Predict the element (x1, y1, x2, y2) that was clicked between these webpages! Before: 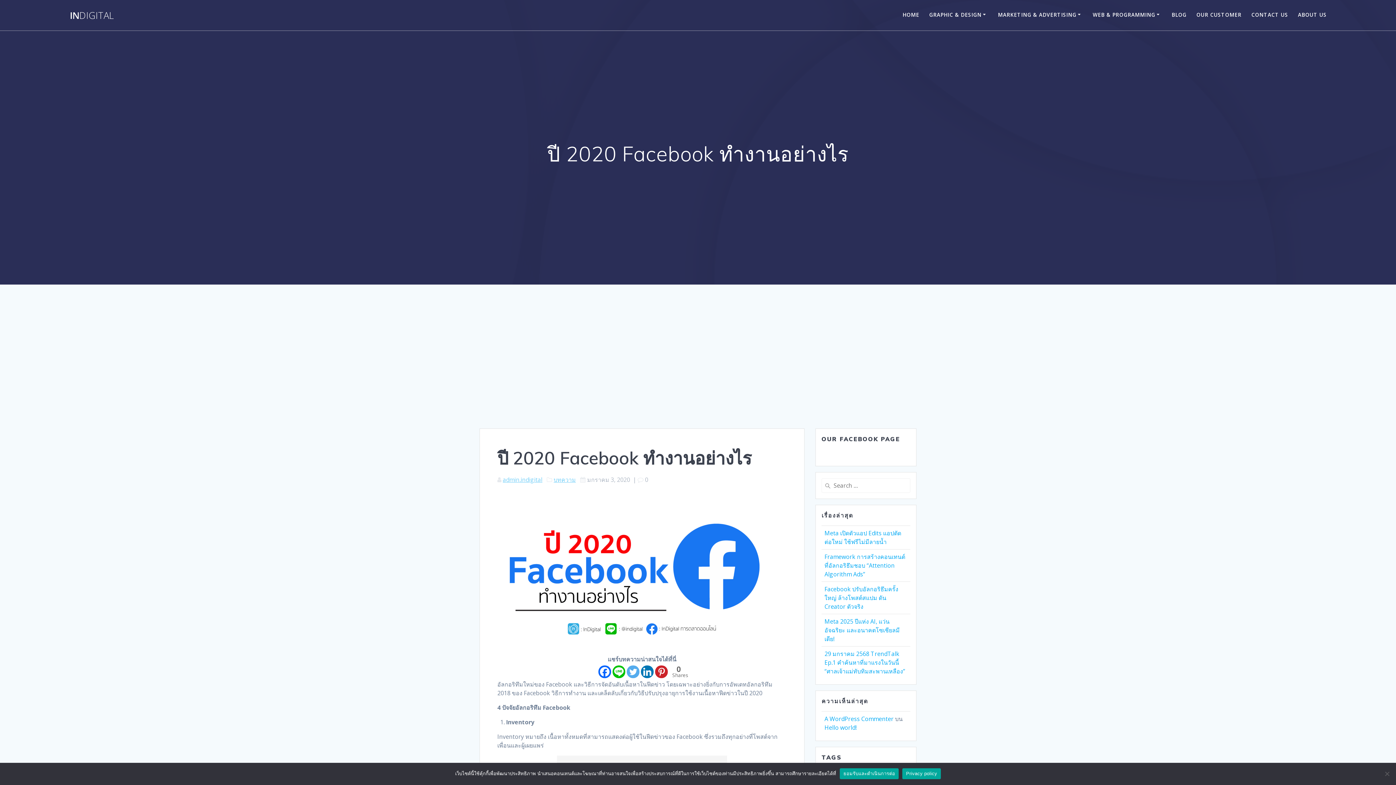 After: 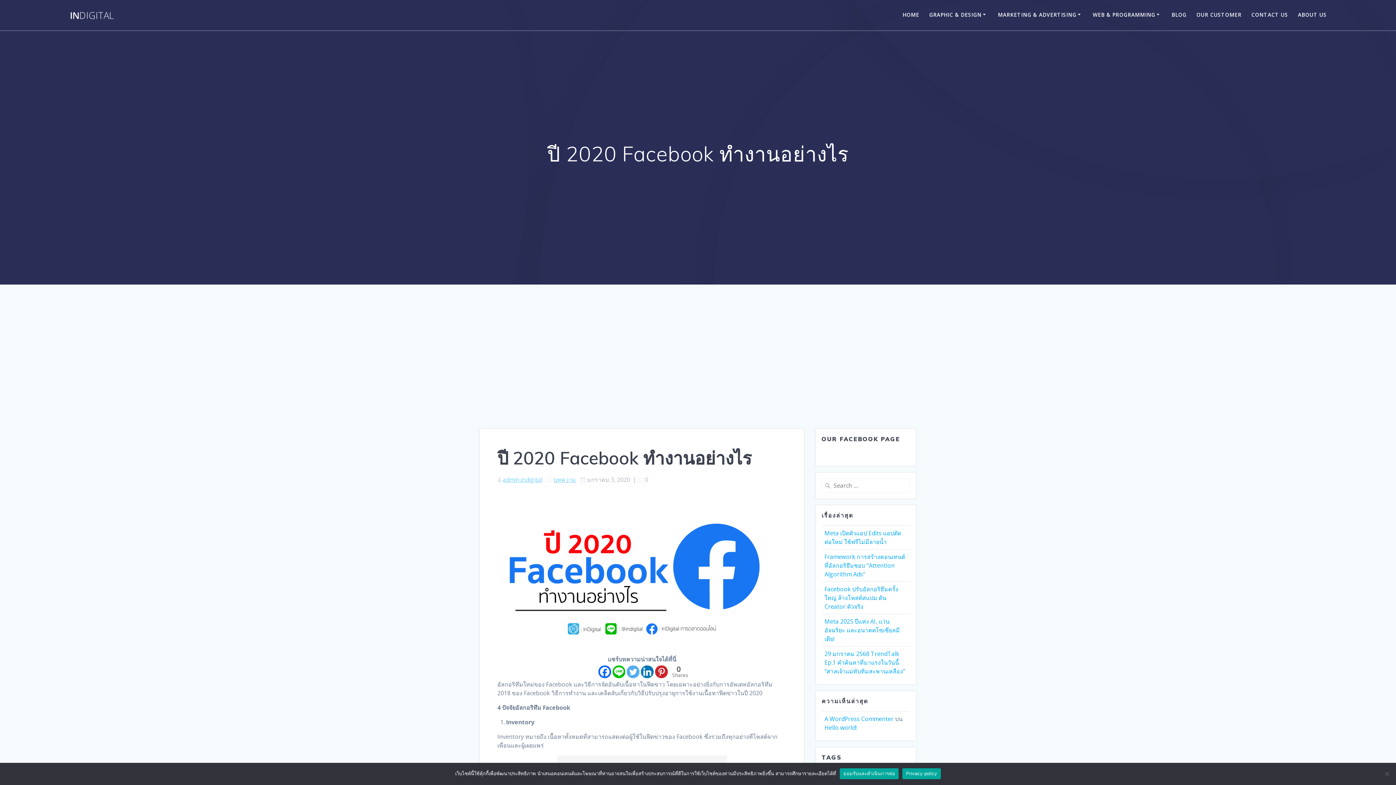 Action: bbox: (669, 665, 686, 679)